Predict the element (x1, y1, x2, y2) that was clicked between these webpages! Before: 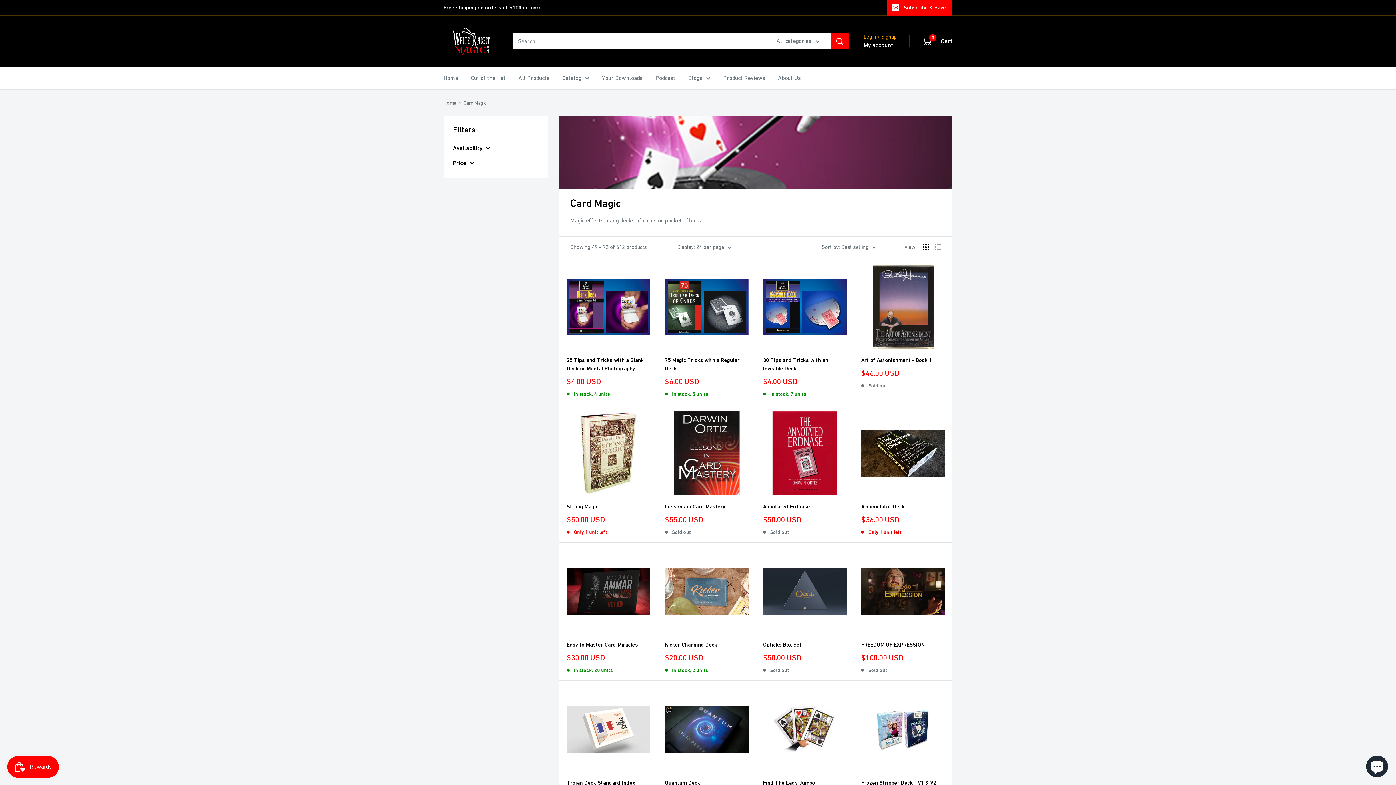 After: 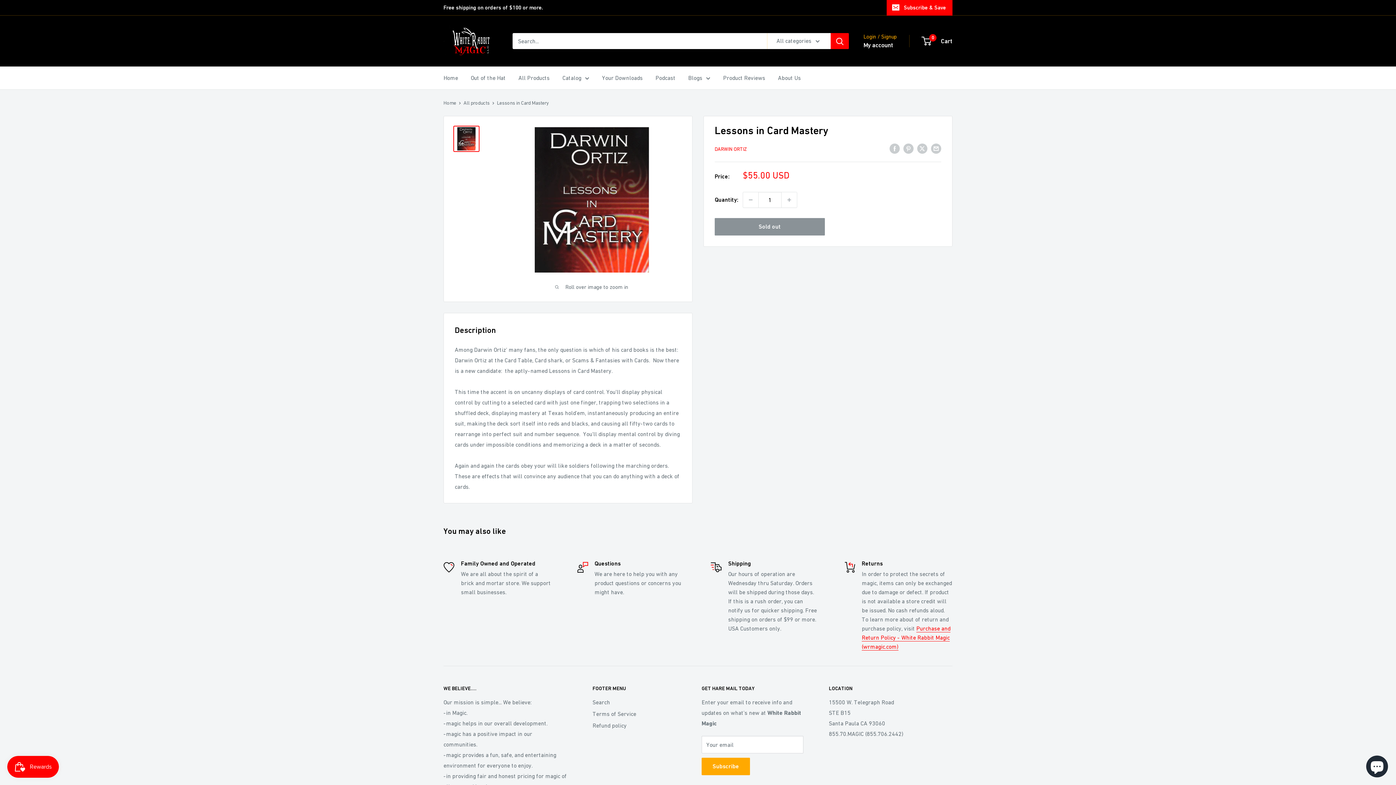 Action: bbox: (665, 411, 748, 495)